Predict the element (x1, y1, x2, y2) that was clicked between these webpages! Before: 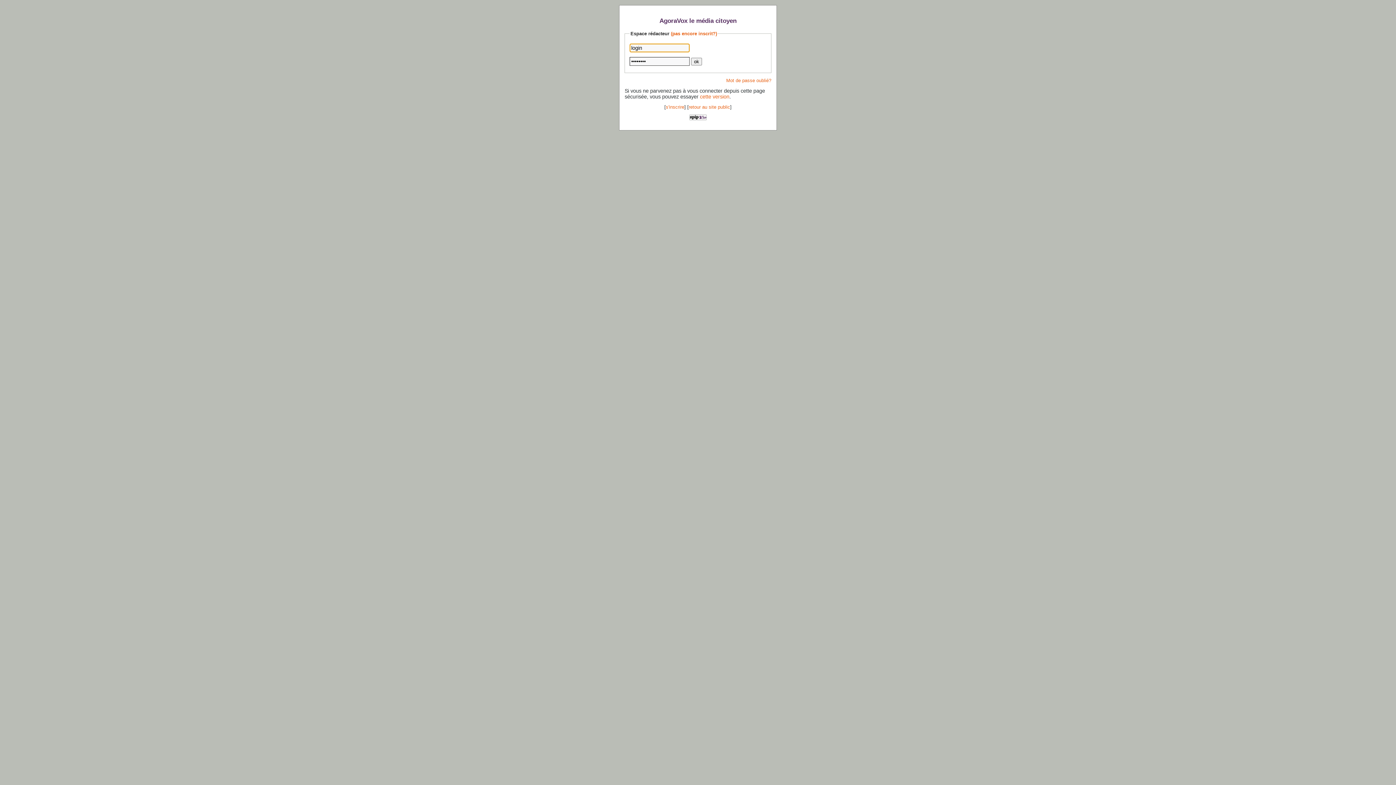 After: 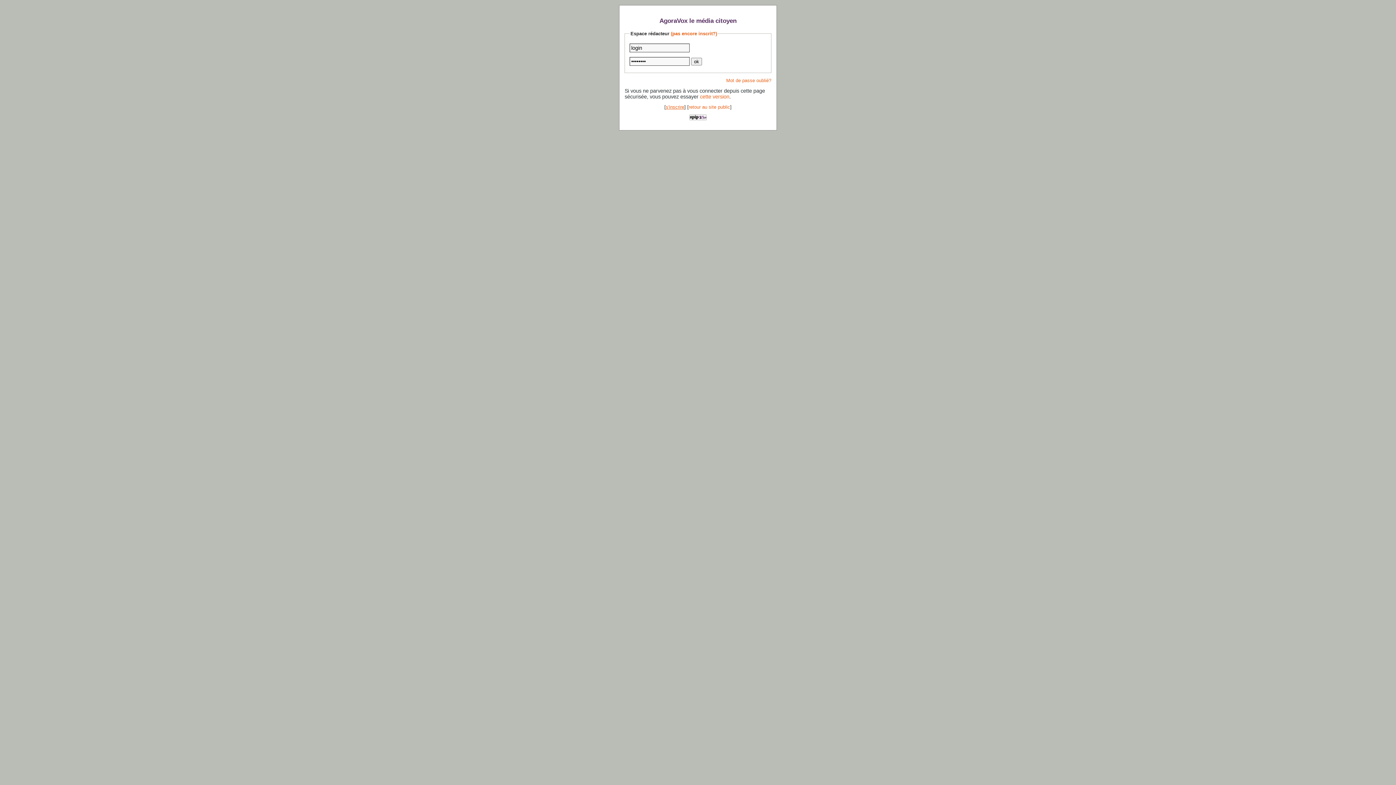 Action: label: s'inscrire bbox: (666, 104, 684, 109)